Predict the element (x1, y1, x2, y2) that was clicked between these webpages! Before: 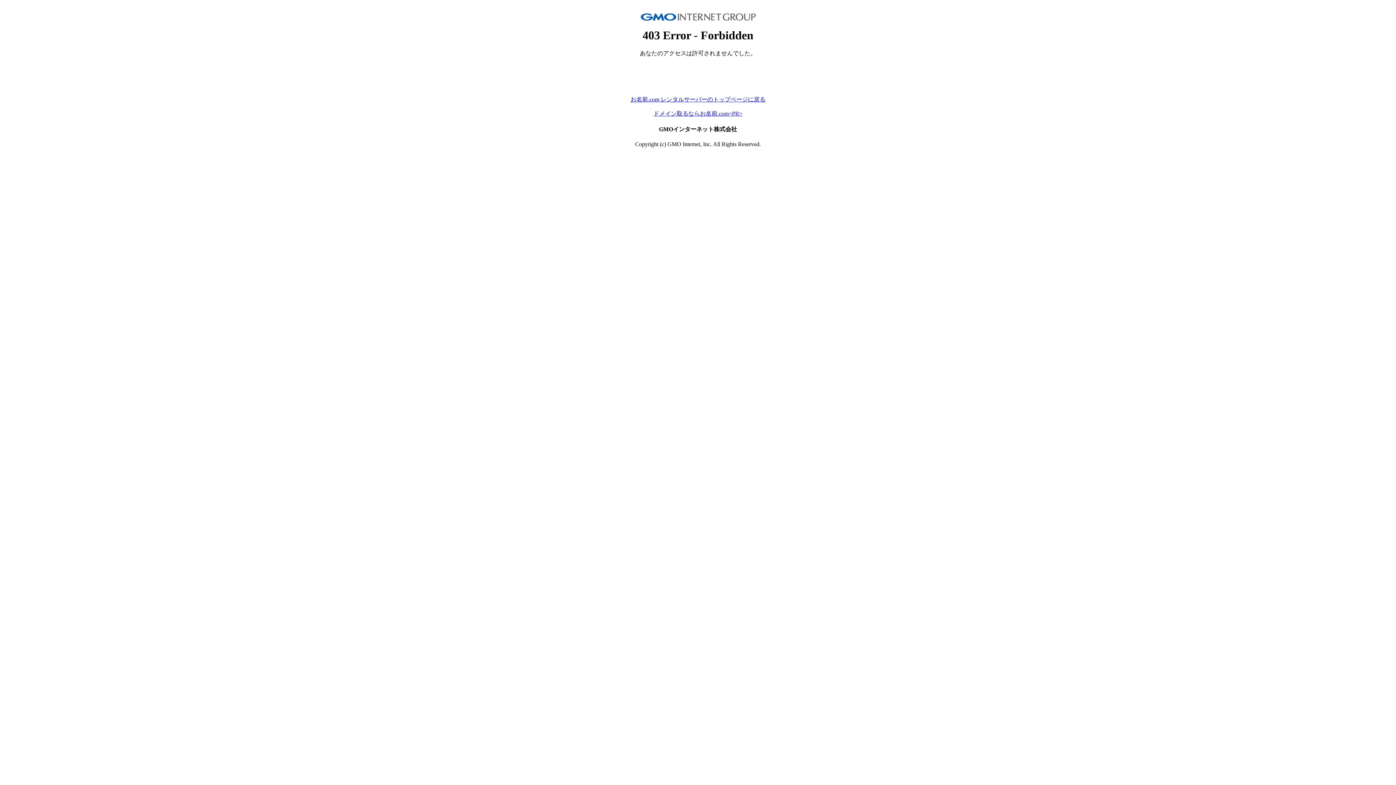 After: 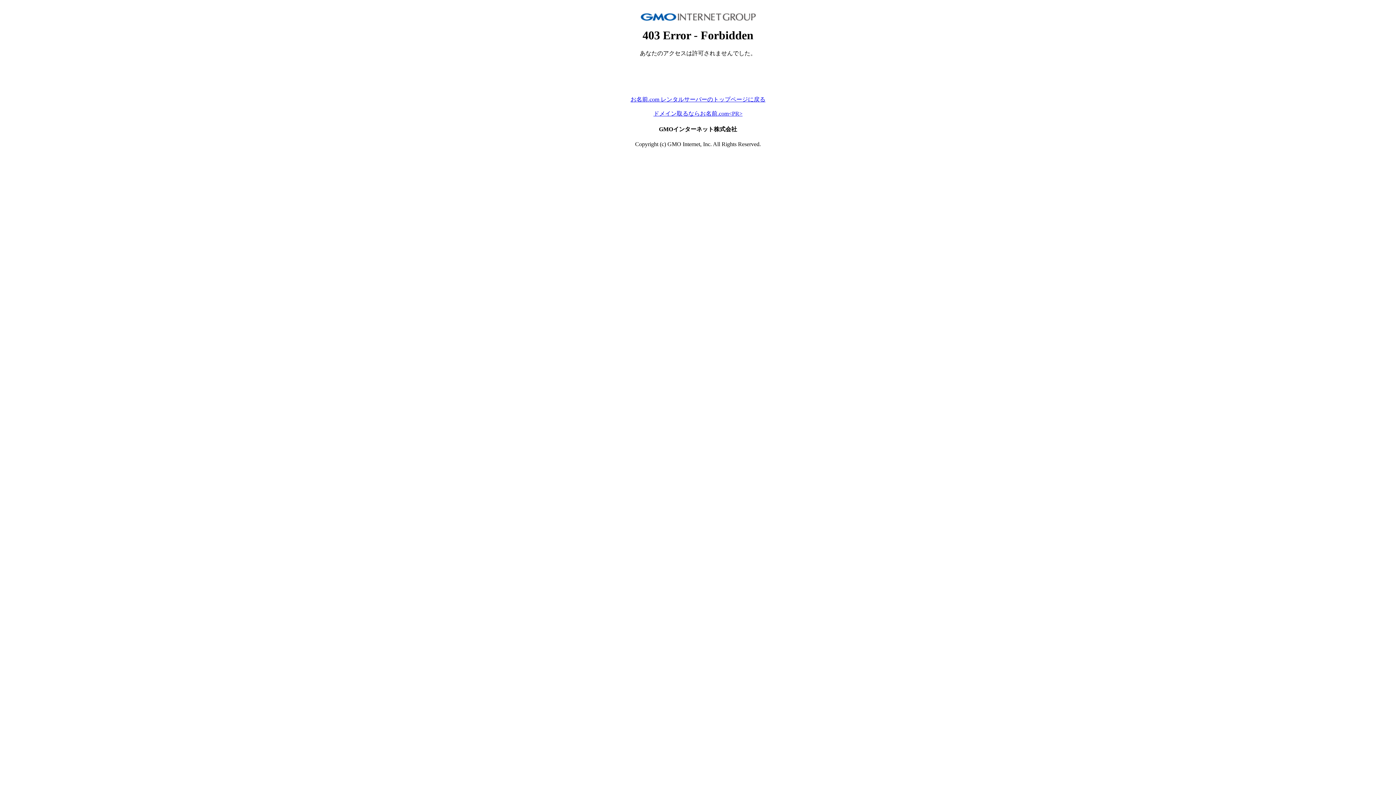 Action: label: ドメイン取るならお名前.com<PR> bbox: (653, 110, 742, 116)